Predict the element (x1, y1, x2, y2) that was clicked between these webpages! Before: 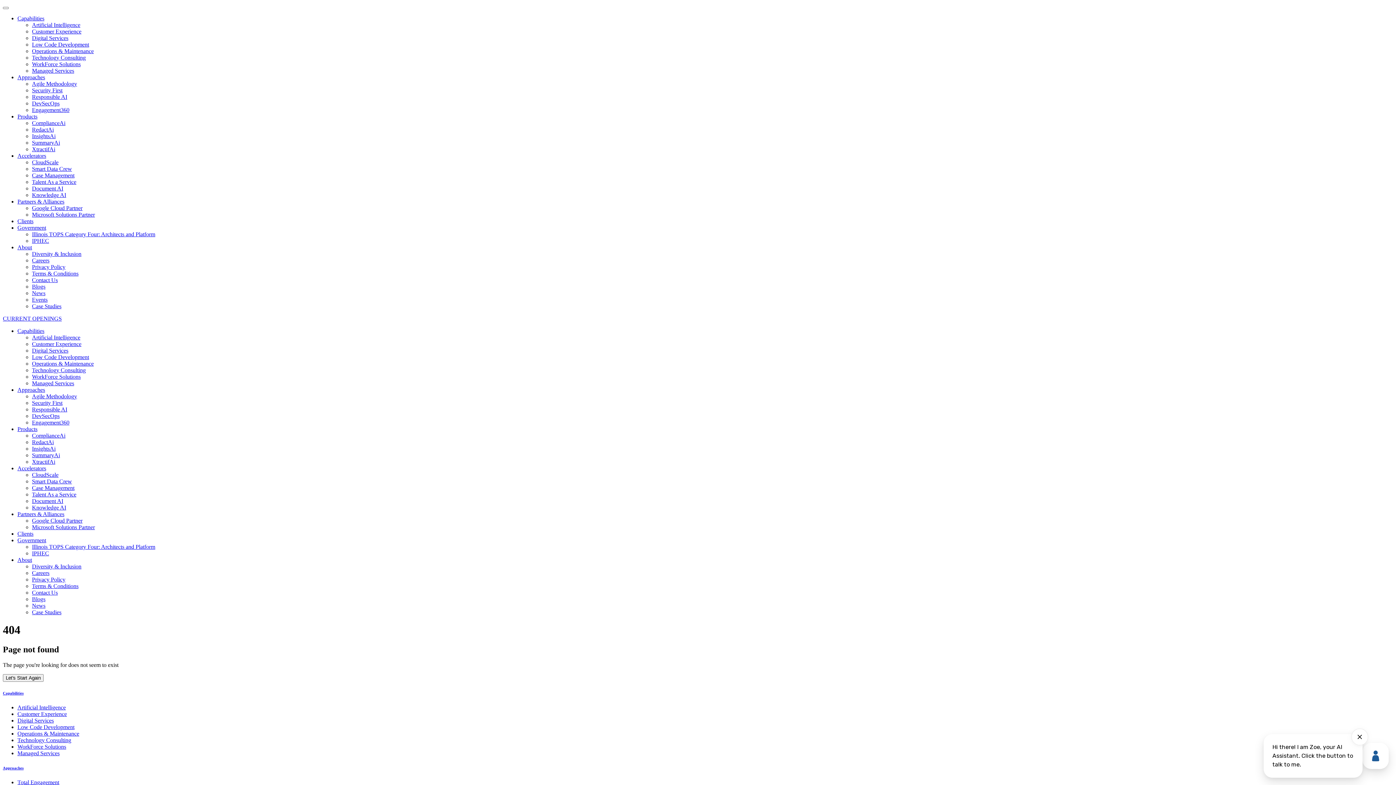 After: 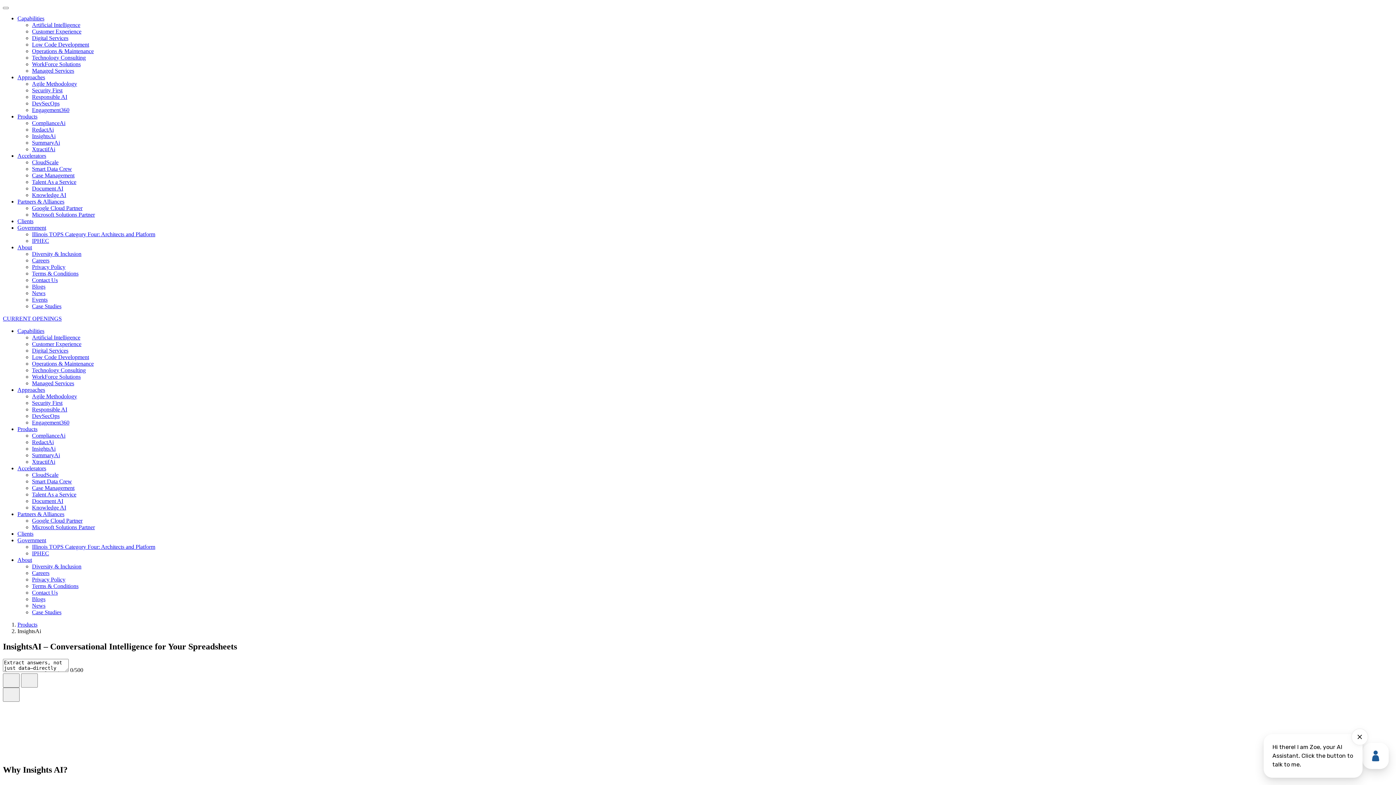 Action: label: InsightsAi bbox: (32, 133, 55, 139)